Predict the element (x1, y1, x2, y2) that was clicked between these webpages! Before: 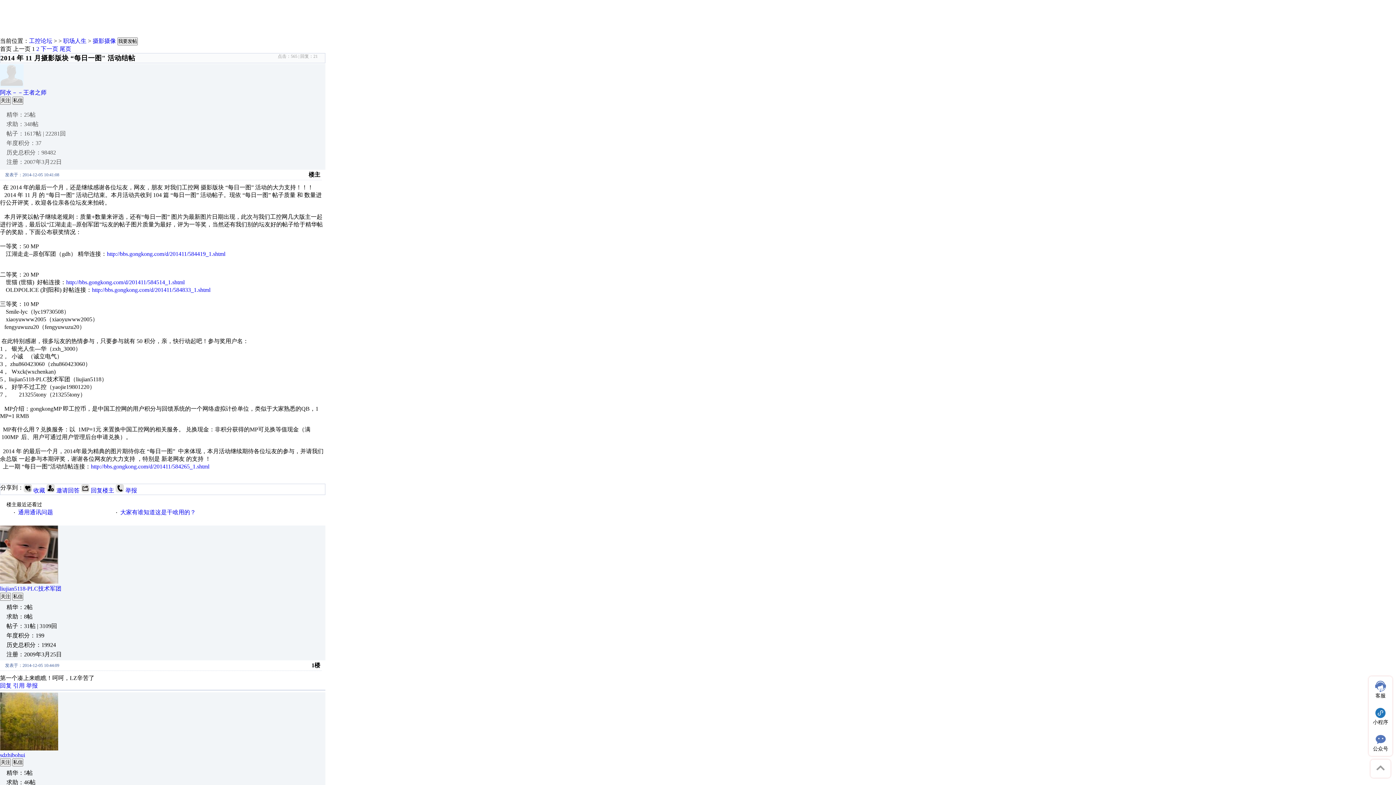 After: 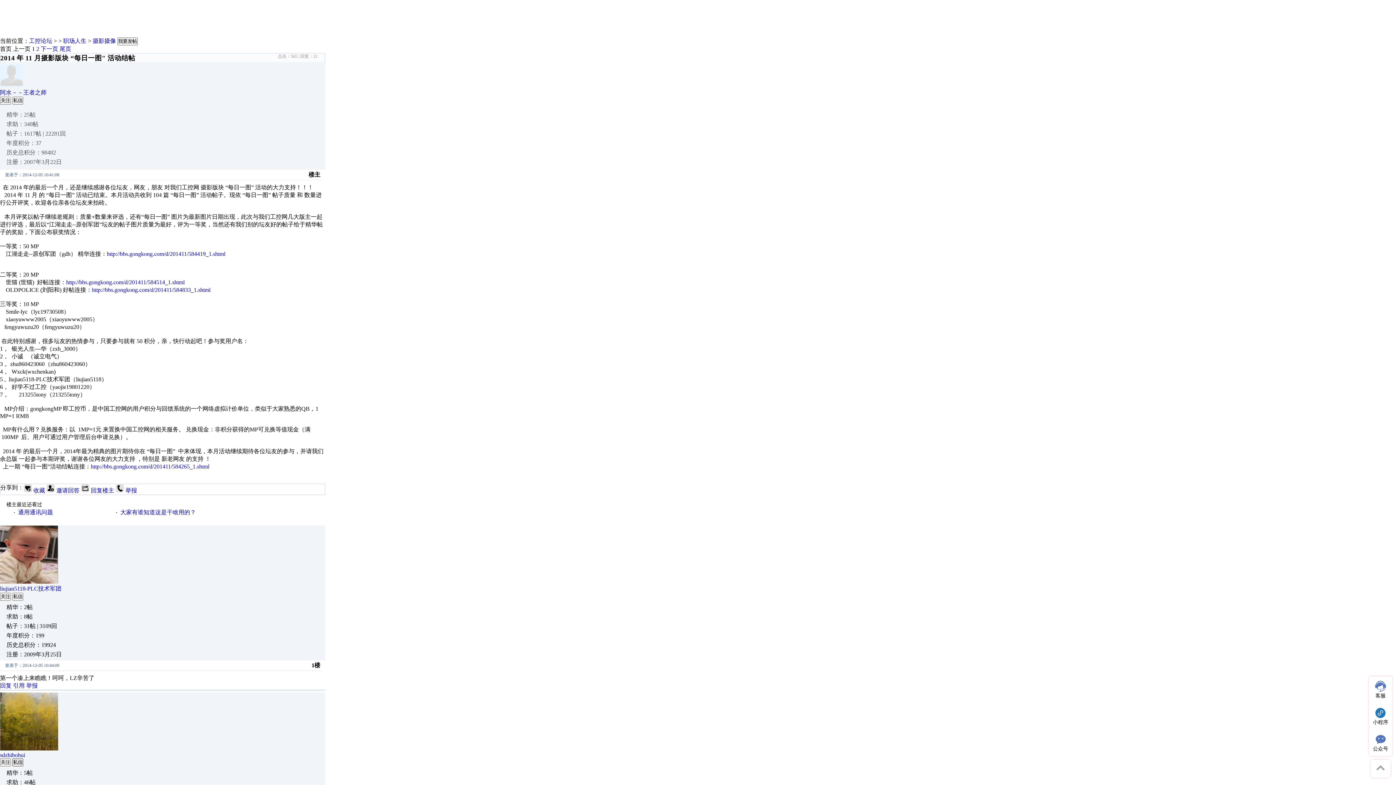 Action: bbox: (12, 758, 23, 766) label: 私信